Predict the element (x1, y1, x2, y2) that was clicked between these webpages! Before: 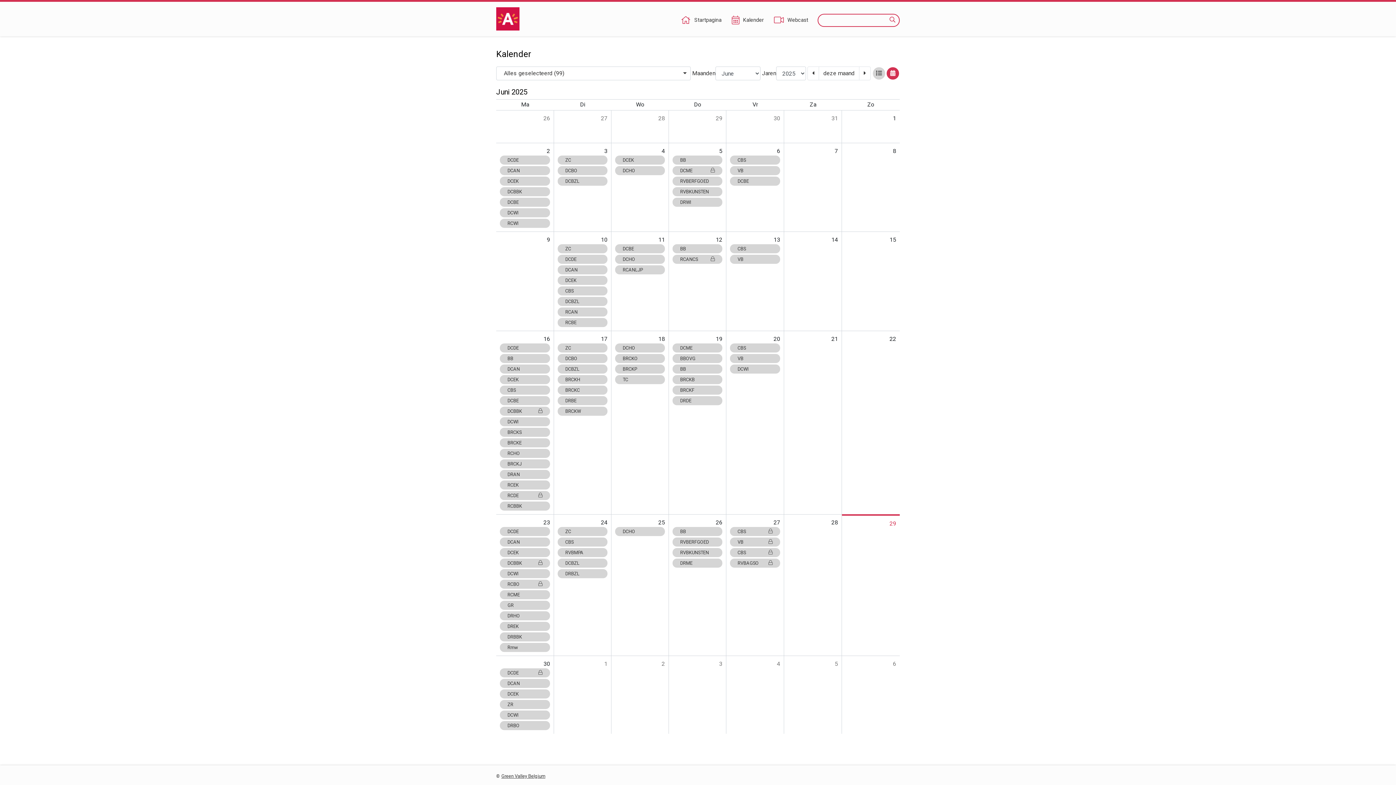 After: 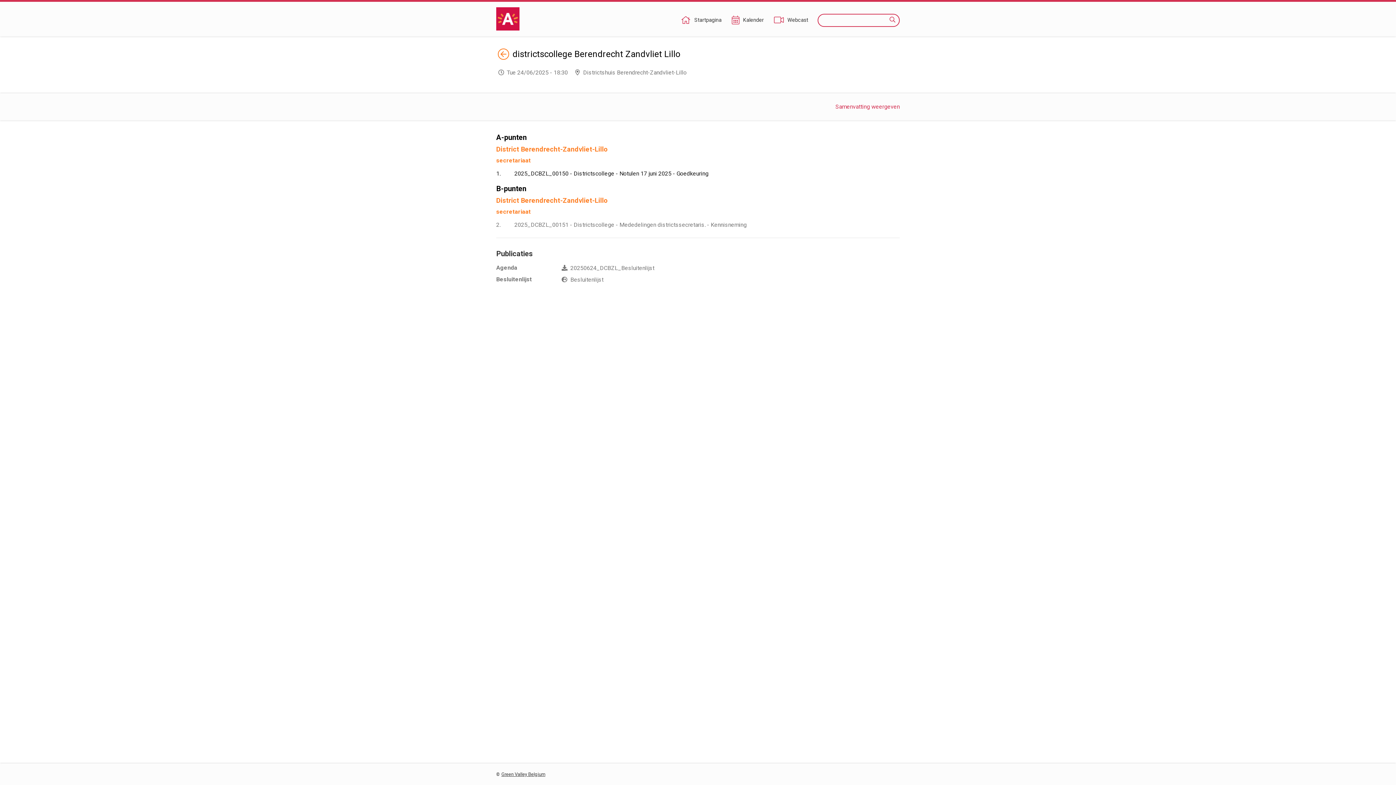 Action: bbox: (557, 558, 607, 568) label: DCBZL